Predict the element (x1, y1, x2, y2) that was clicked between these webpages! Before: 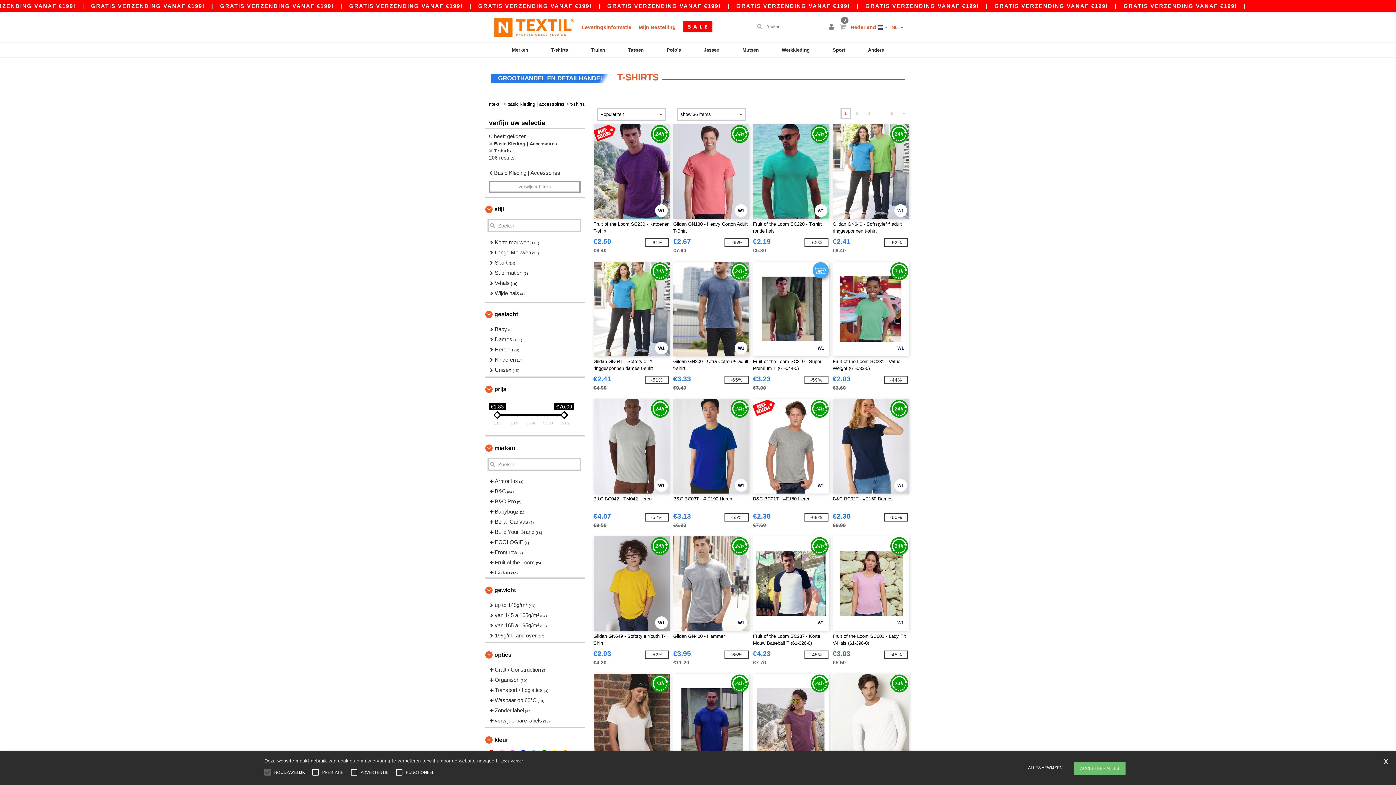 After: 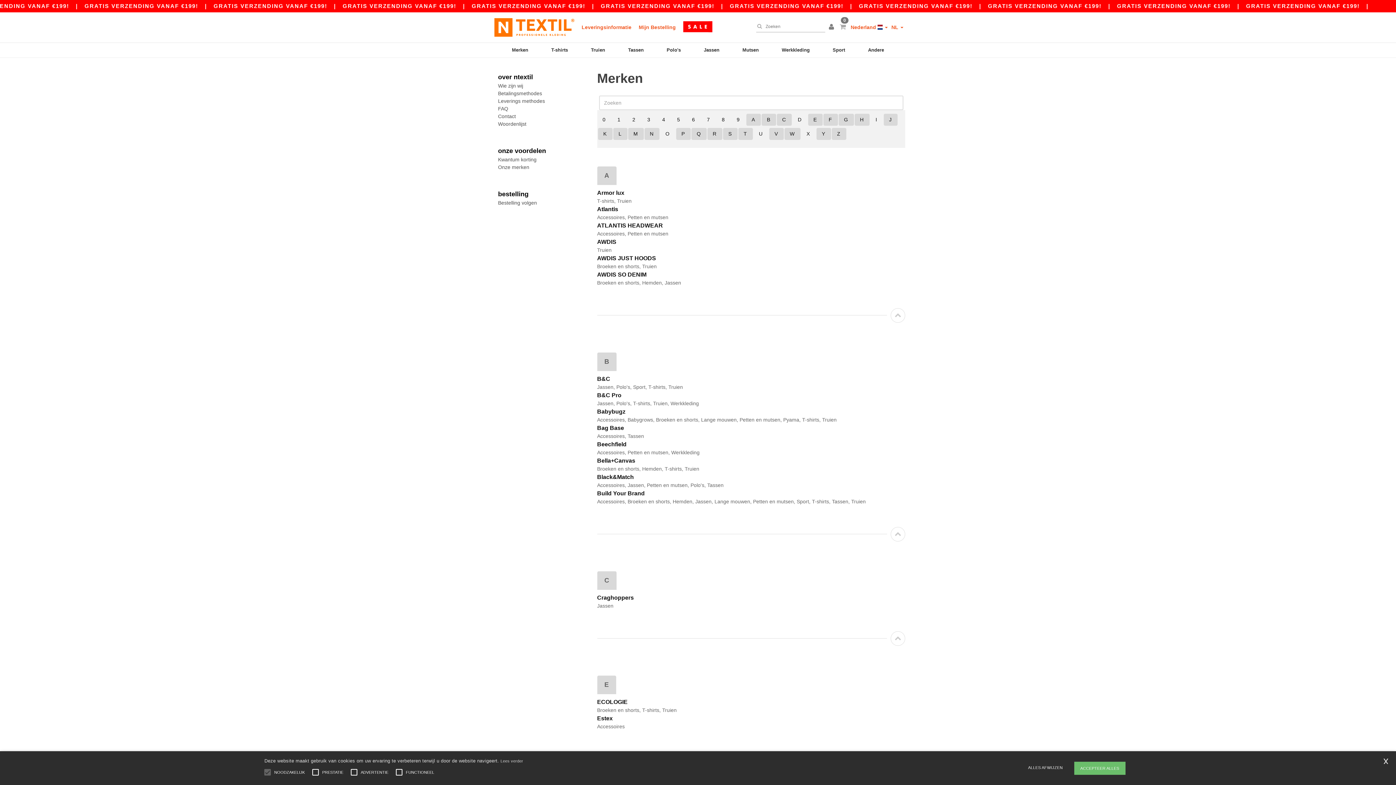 Action: bbox: (510, 42, 530, 59) label: Merken